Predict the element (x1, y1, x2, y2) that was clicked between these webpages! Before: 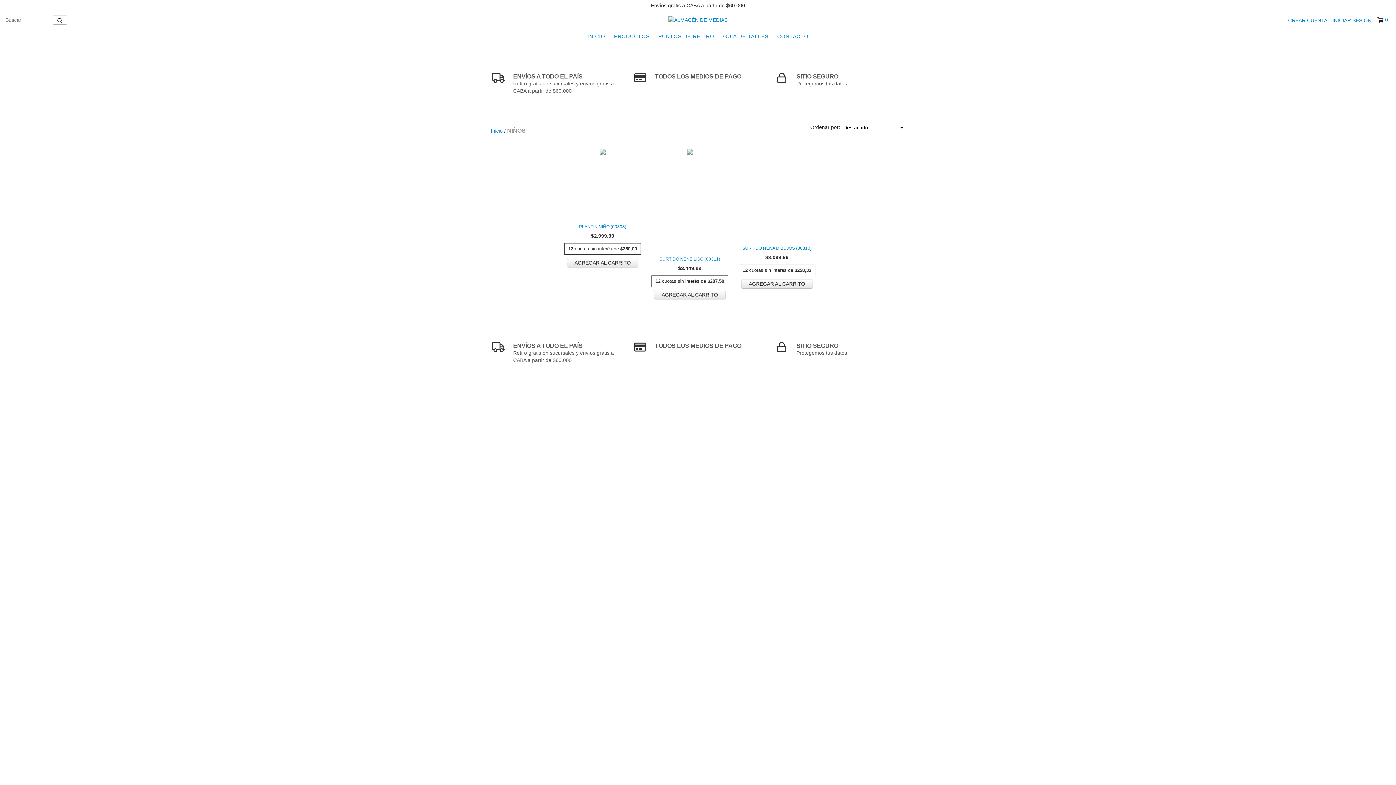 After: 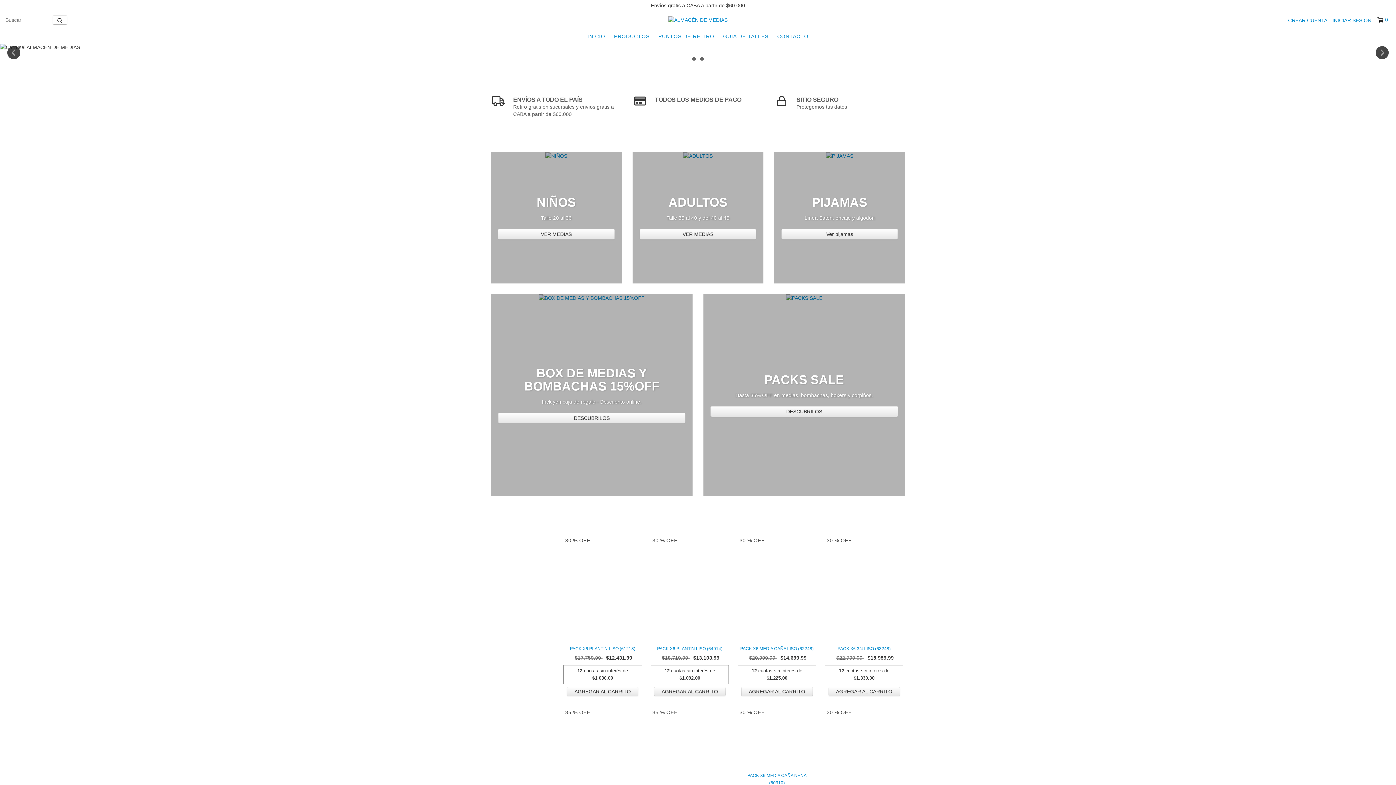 Action: bbox: (668, 16, 727, 22)